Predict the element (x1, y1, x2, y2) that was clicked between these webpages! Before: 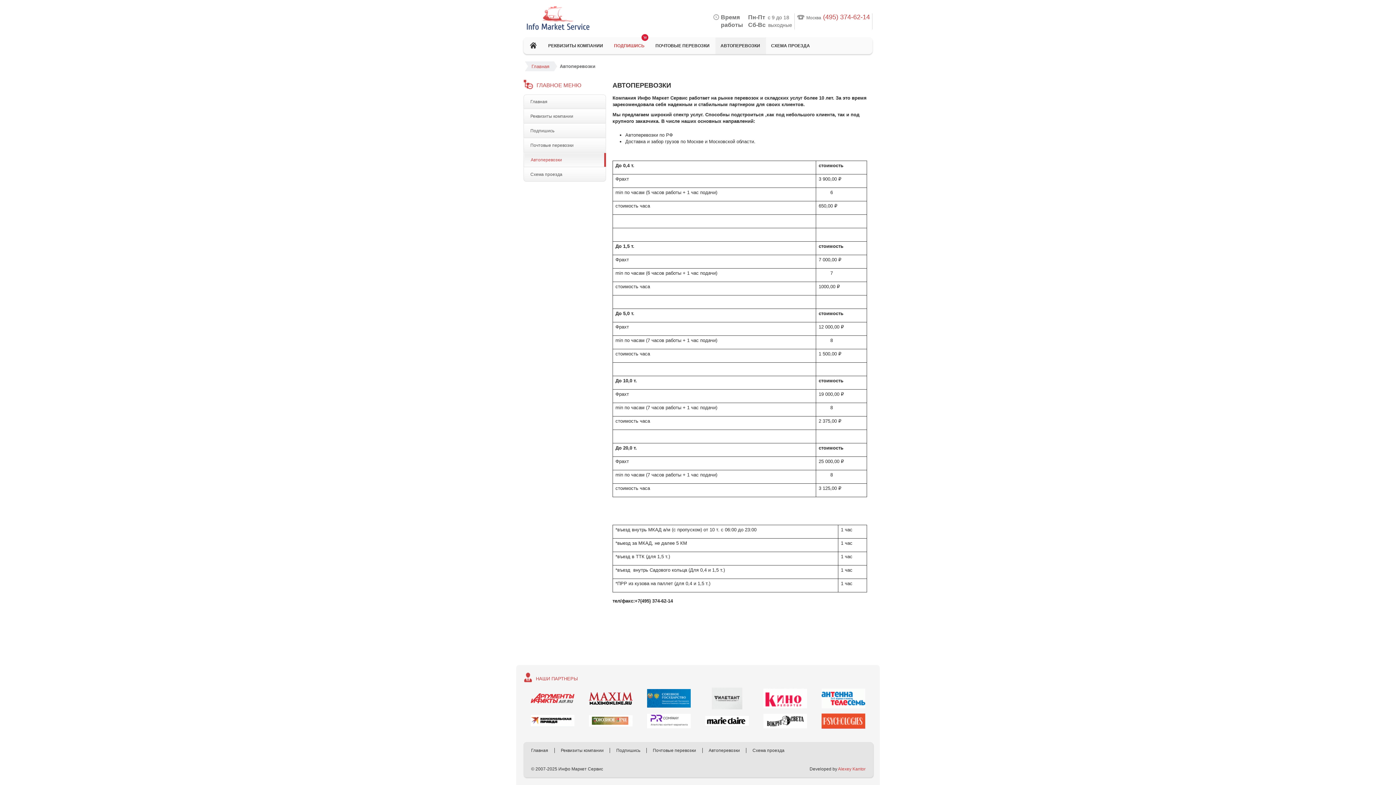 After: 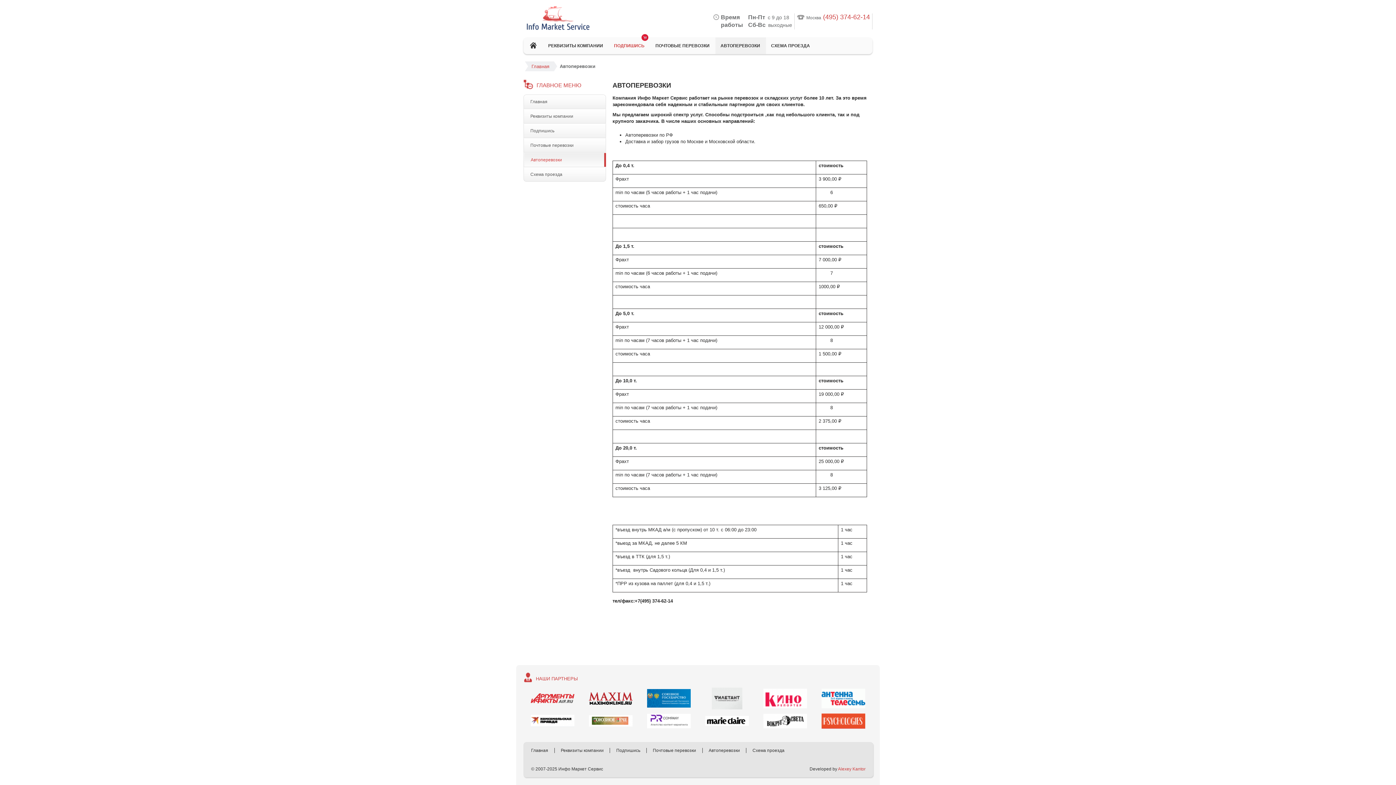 Action: label: Автоперевозки bbox: (702, 748, 746, 753)